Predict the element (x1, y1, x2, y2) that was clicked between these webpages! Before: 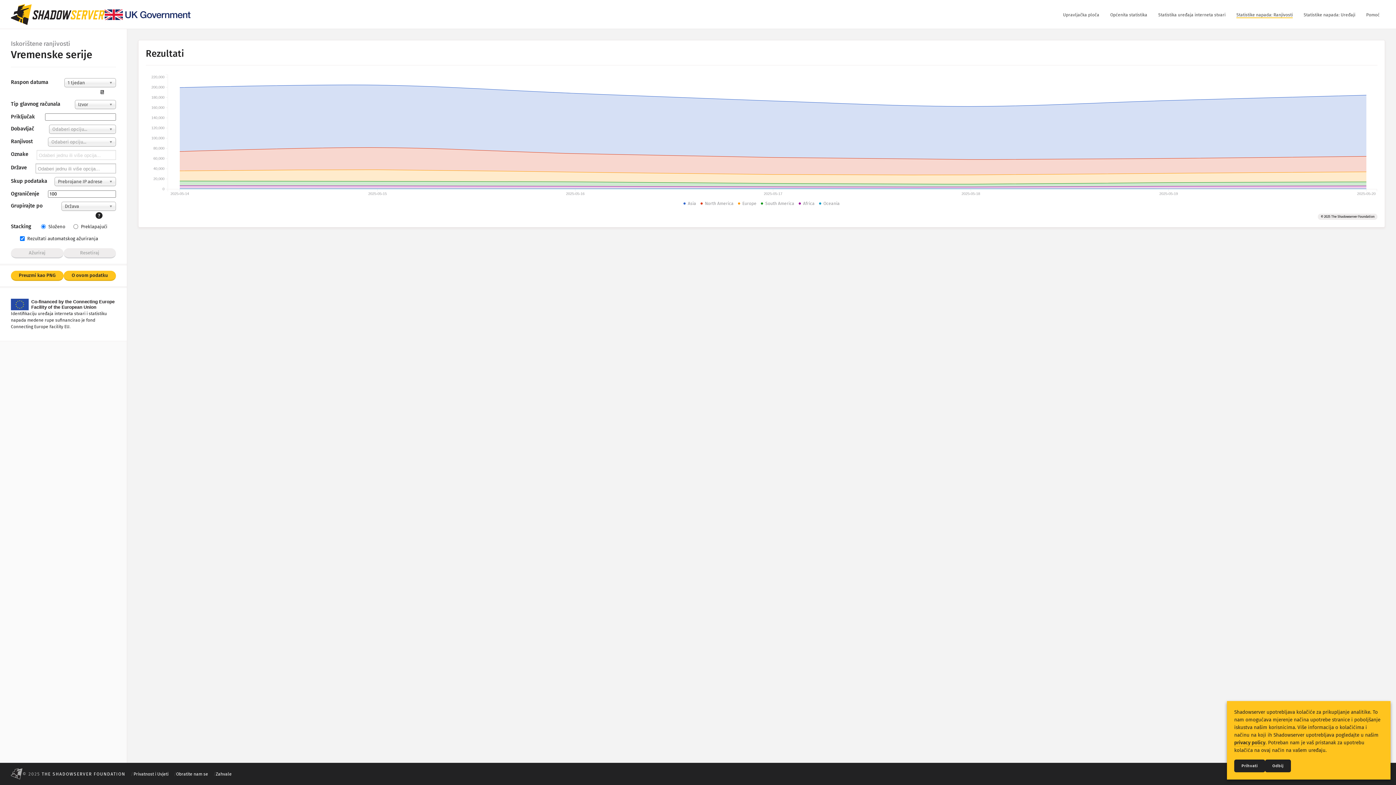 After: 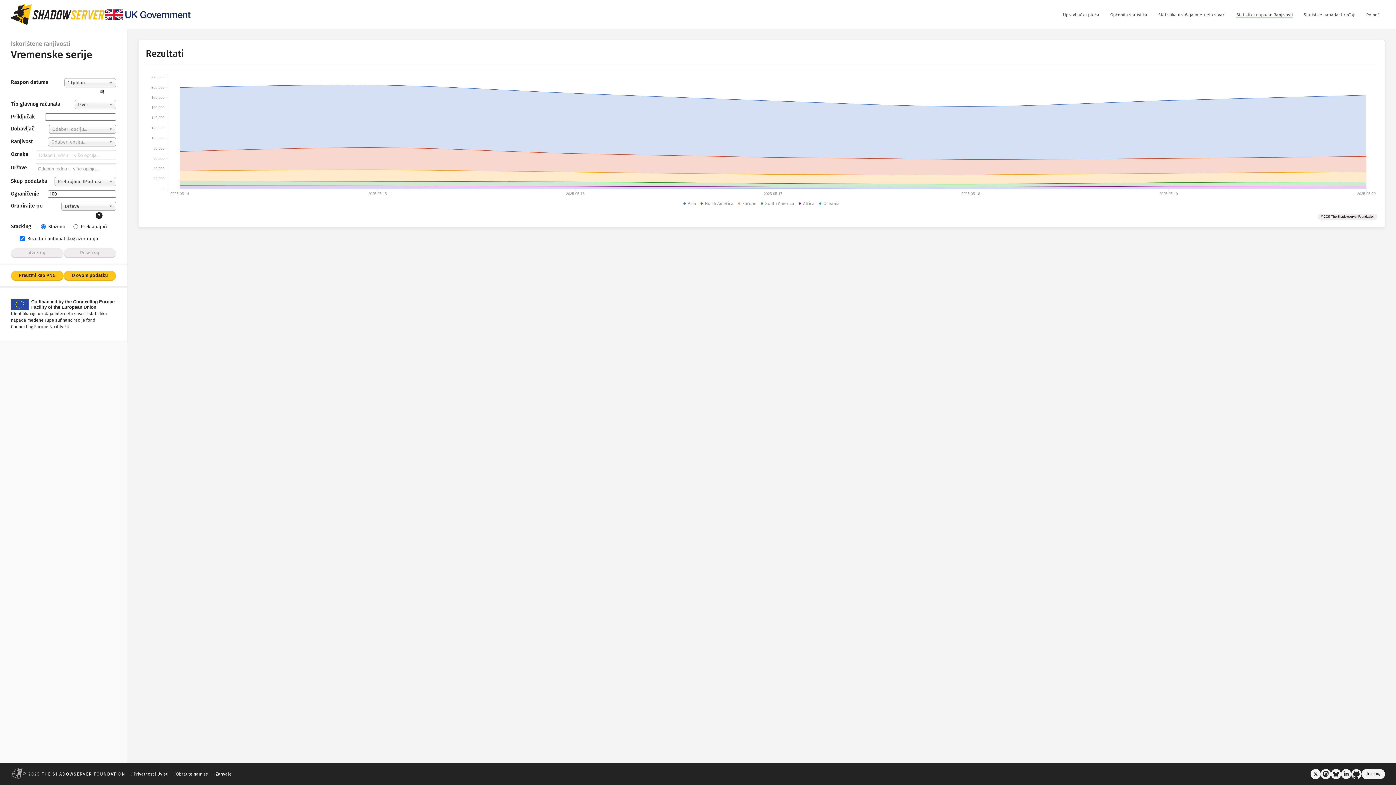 Action: label: Odbij bbox: (1265, 760, 1291, 772)